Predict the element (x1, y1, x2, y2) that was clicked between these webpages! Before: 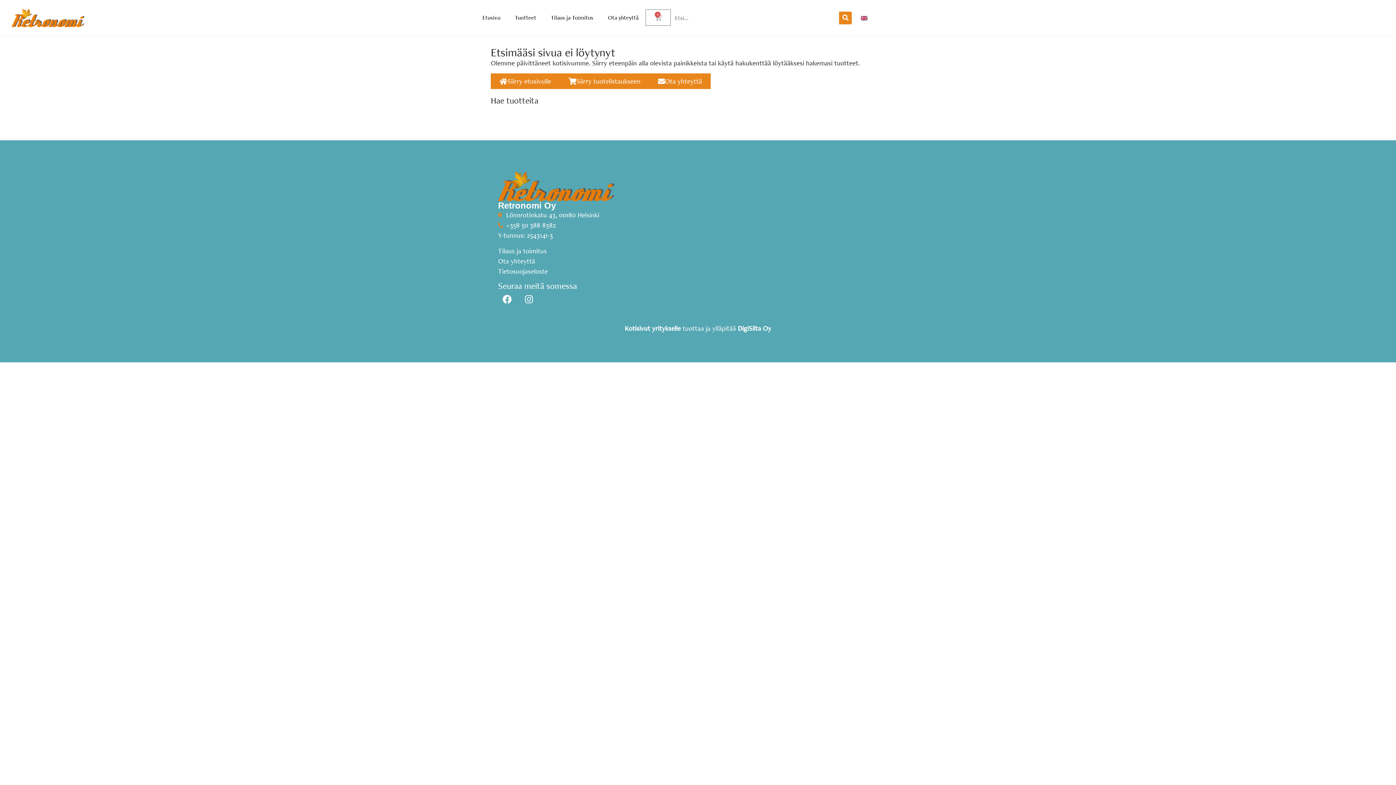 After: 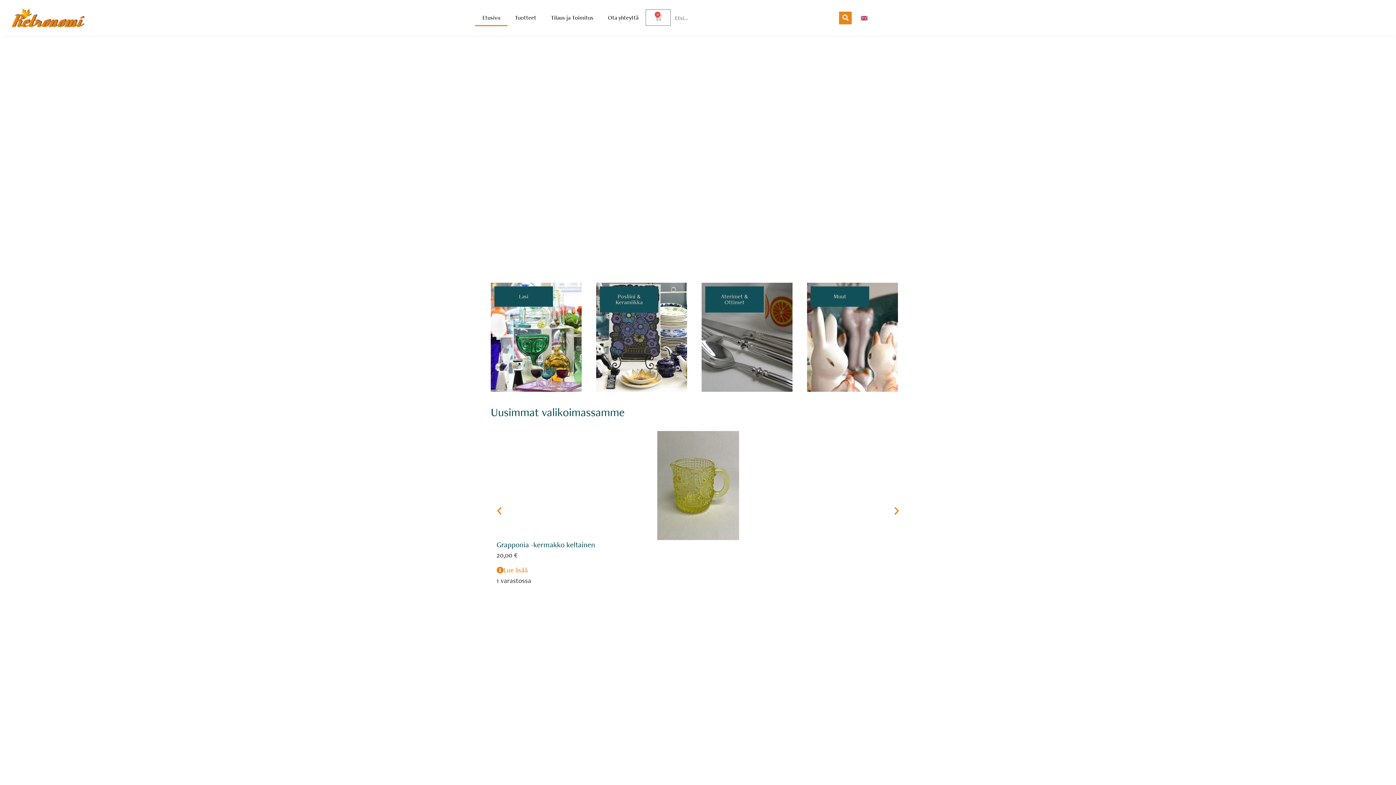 Action: bbox: (498, 171, 614, 201)